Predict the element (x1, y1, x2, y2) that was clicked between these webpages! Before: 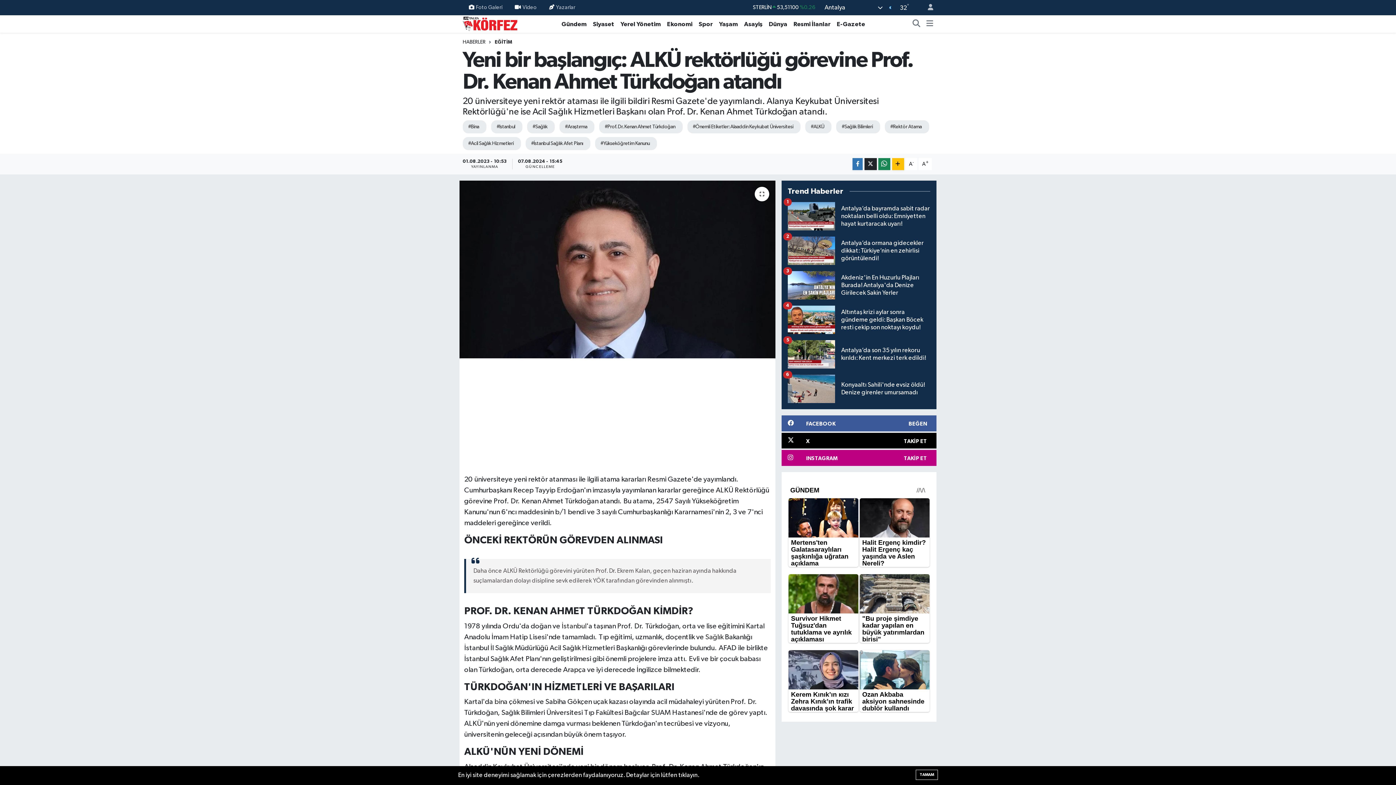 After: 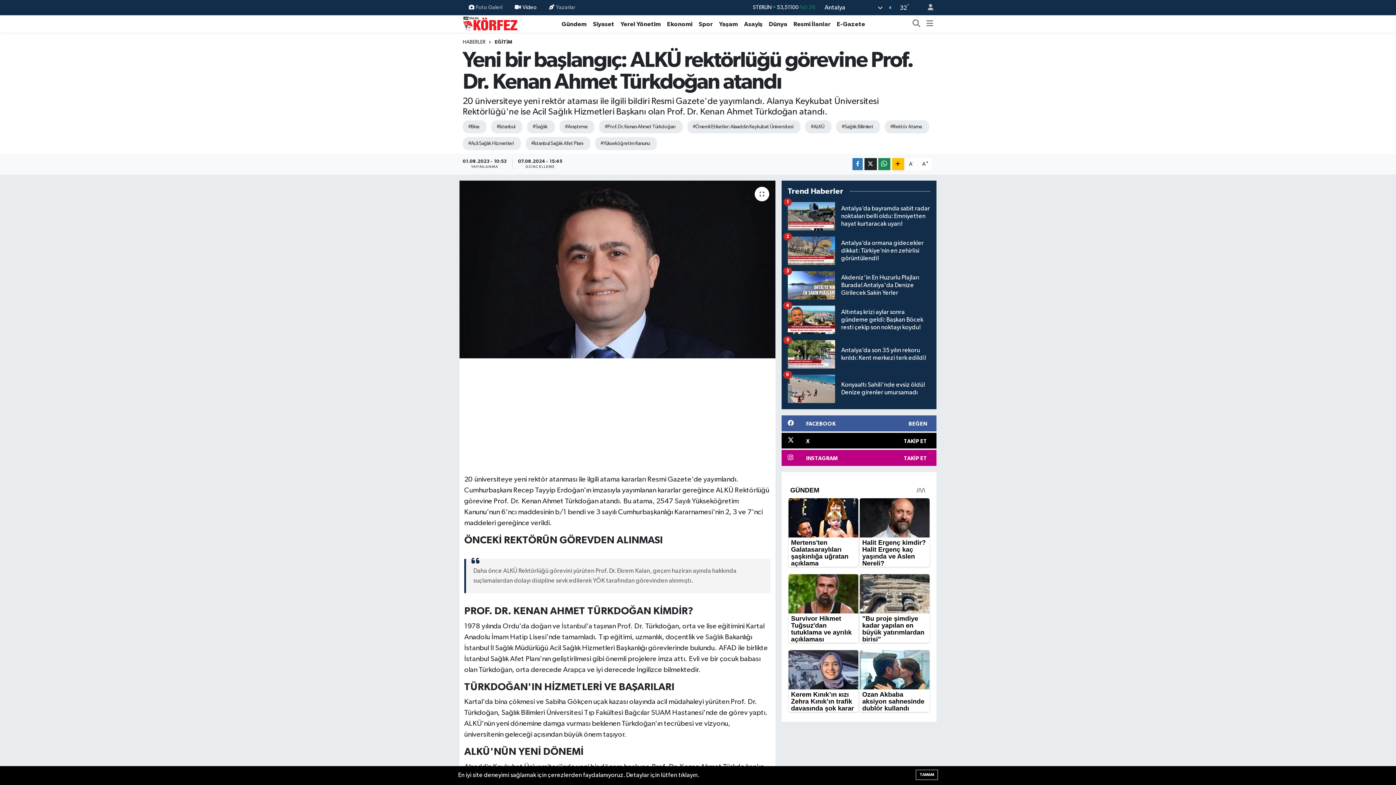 Action: bbox: (508, 0, 543, 14) label: Video